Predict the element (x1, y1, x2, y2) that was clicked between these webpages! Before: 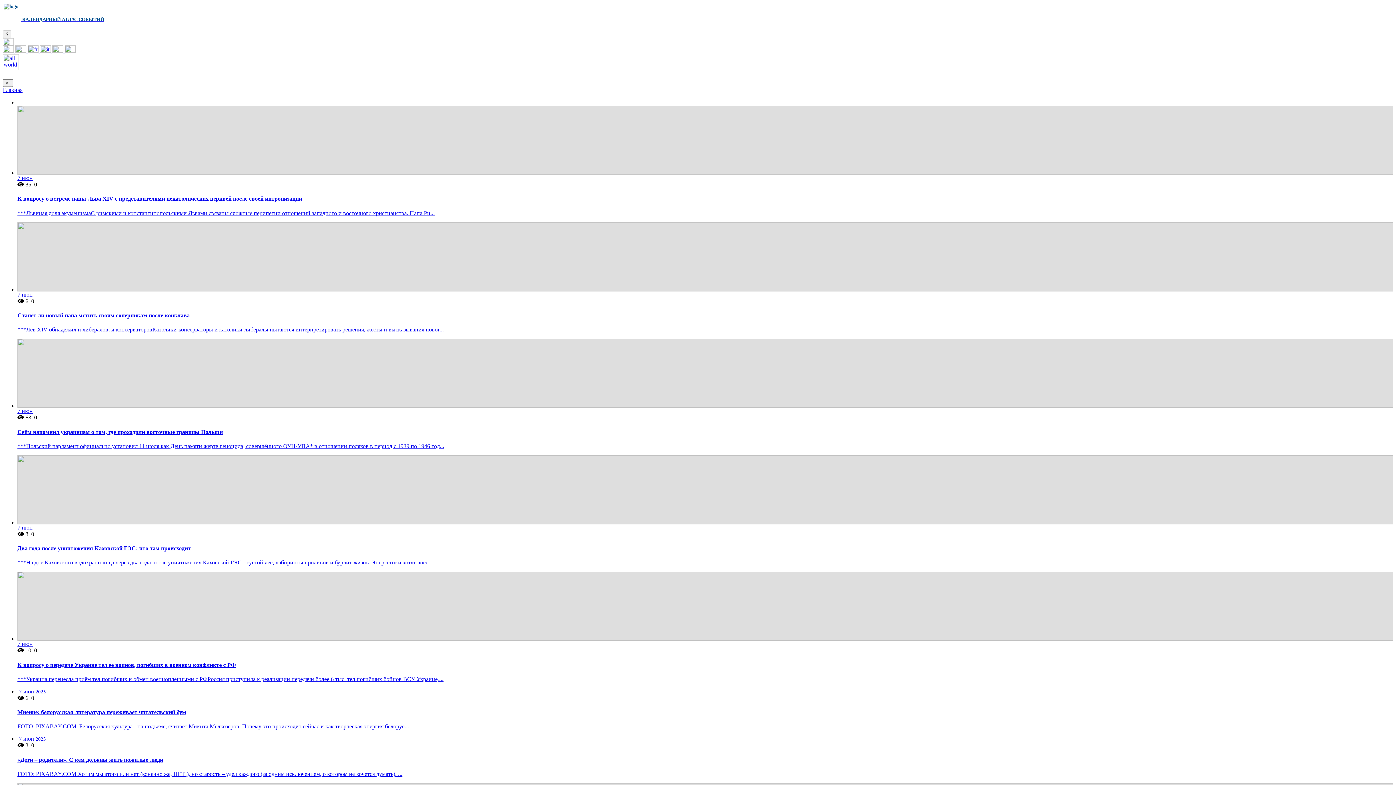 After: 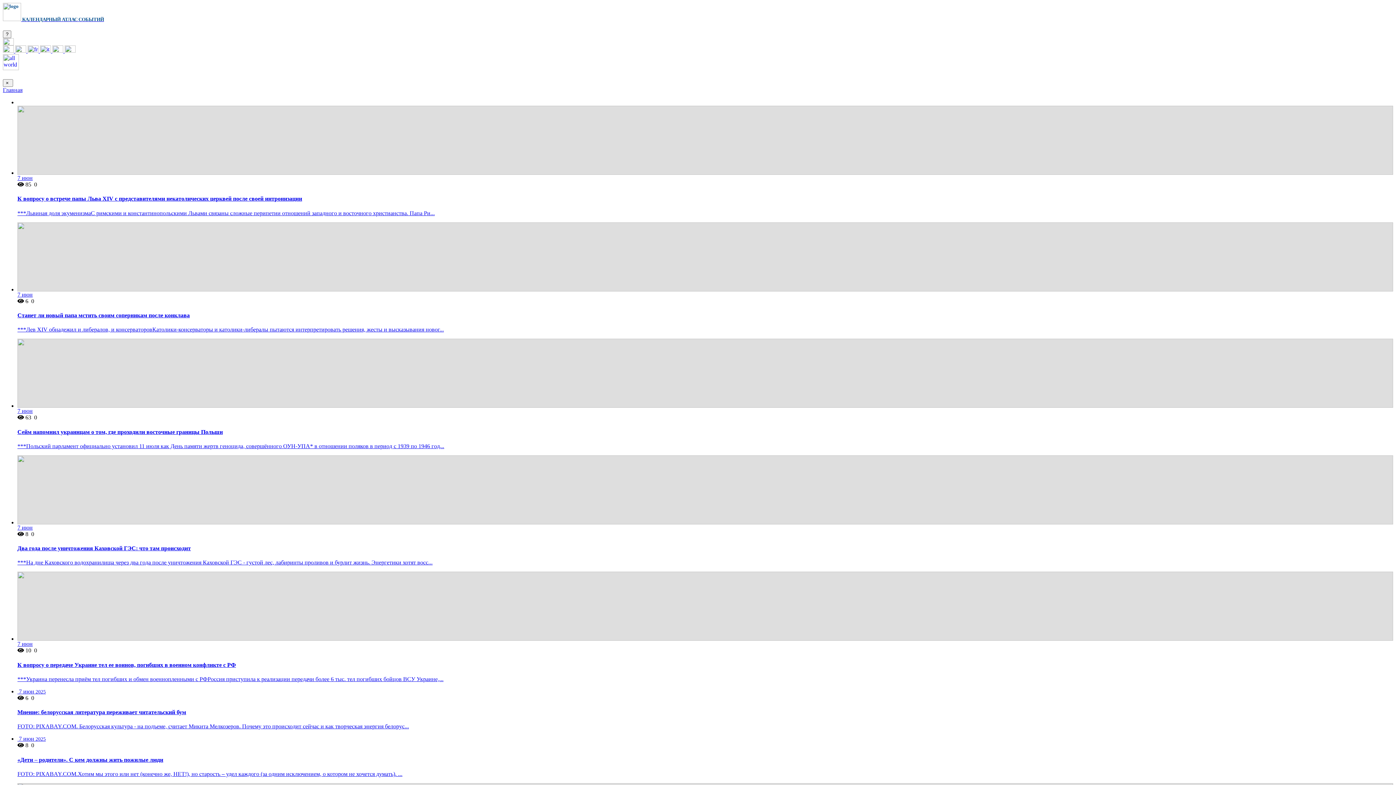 Action: label:  0 bbox: (29, 742, 34, 748)